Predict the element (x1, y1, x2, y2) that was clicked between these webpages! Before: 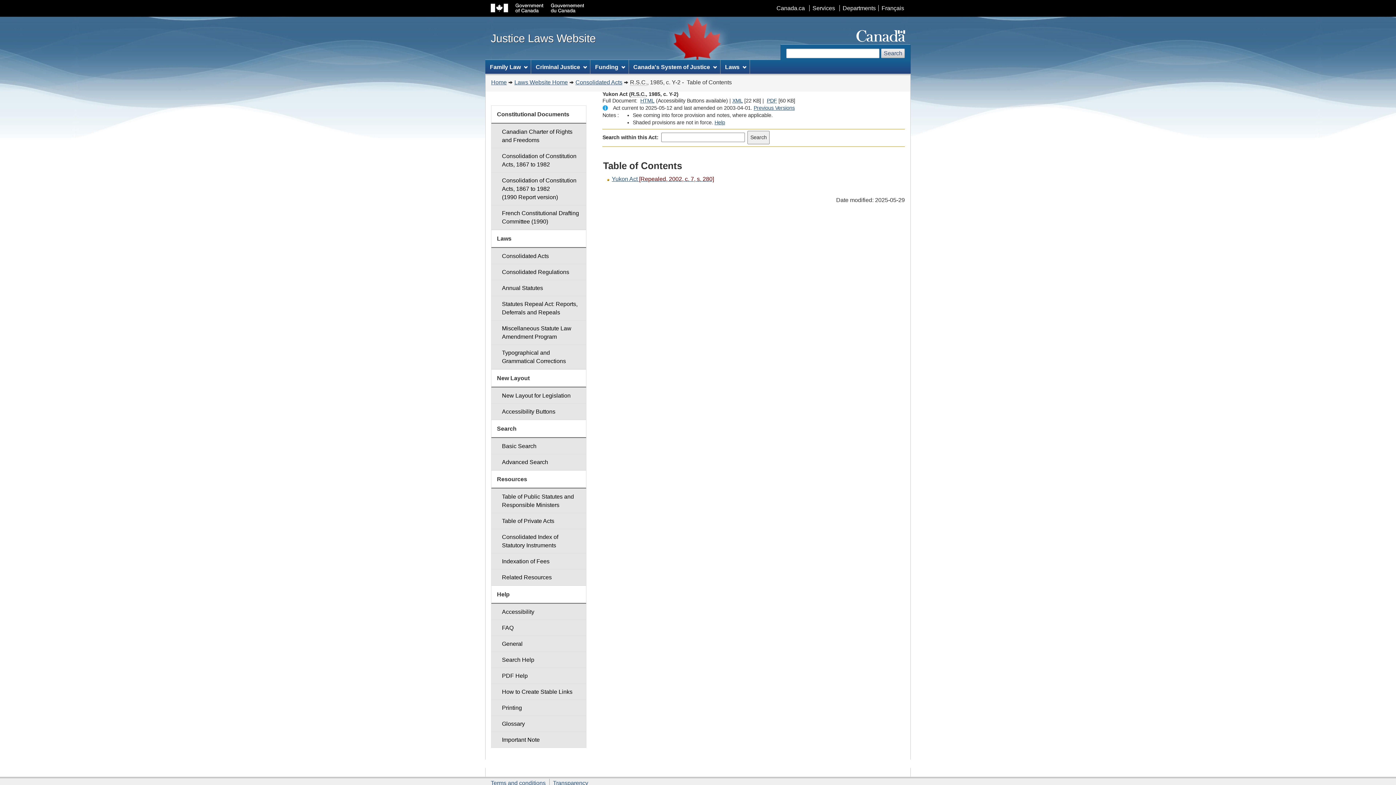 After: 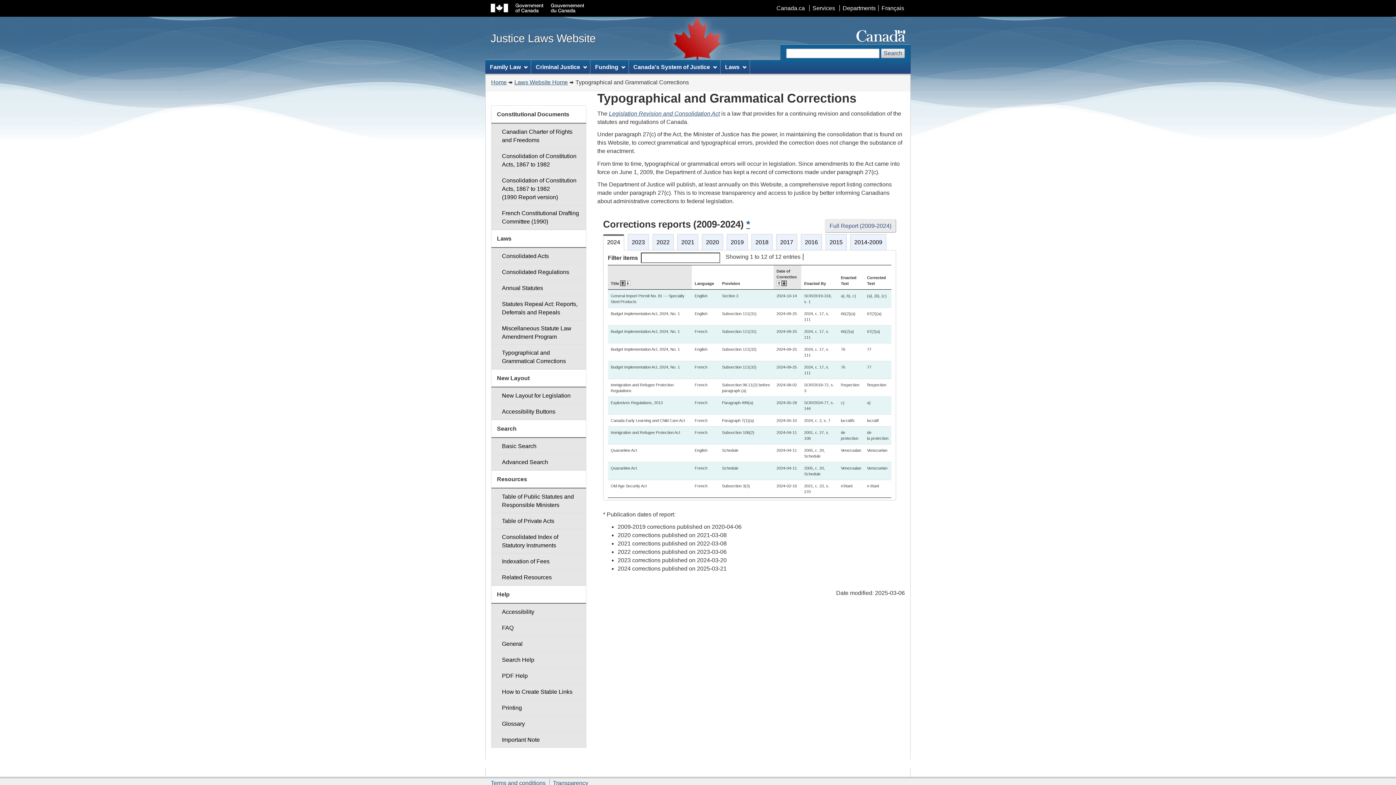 Action: bbox: (491, 344, 586, 369) label: Typographical and Grammatical Corrections